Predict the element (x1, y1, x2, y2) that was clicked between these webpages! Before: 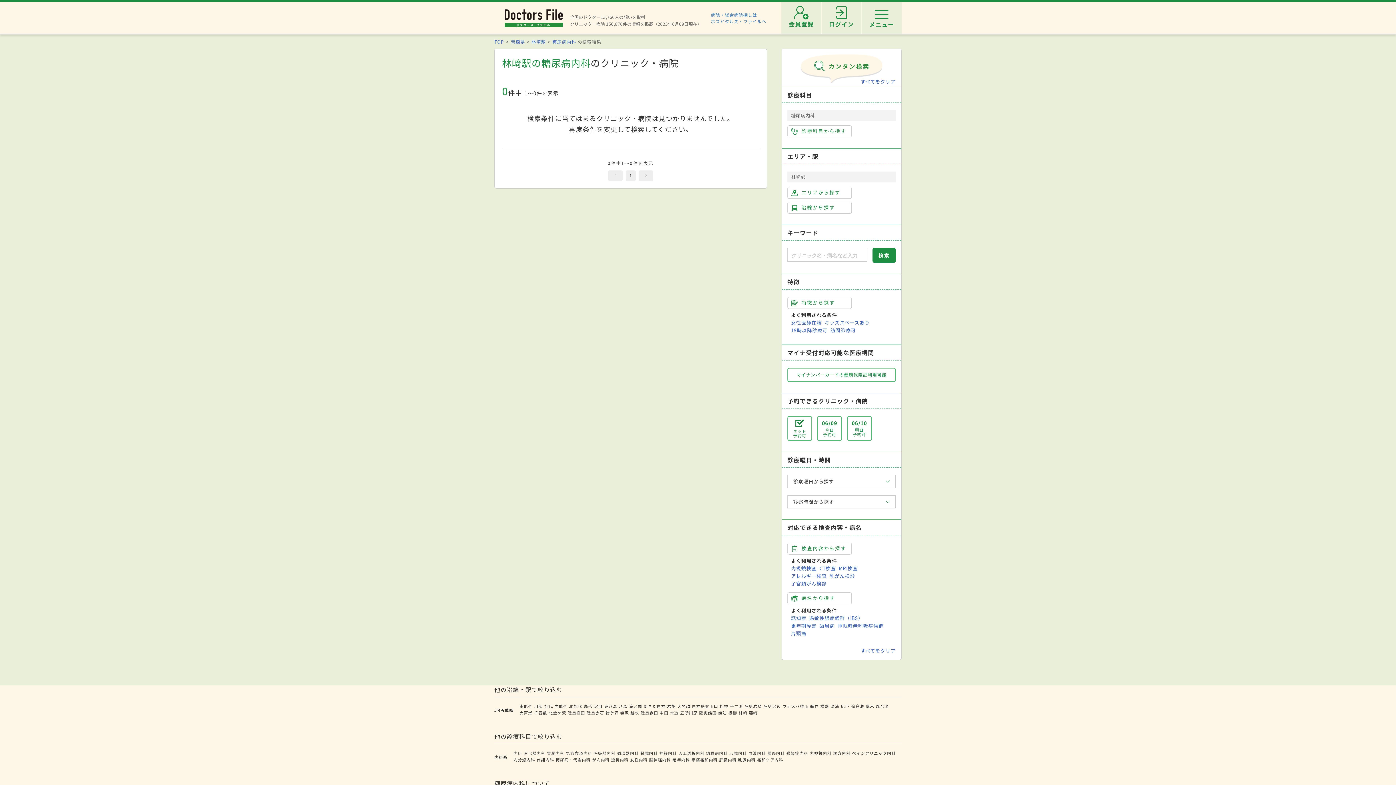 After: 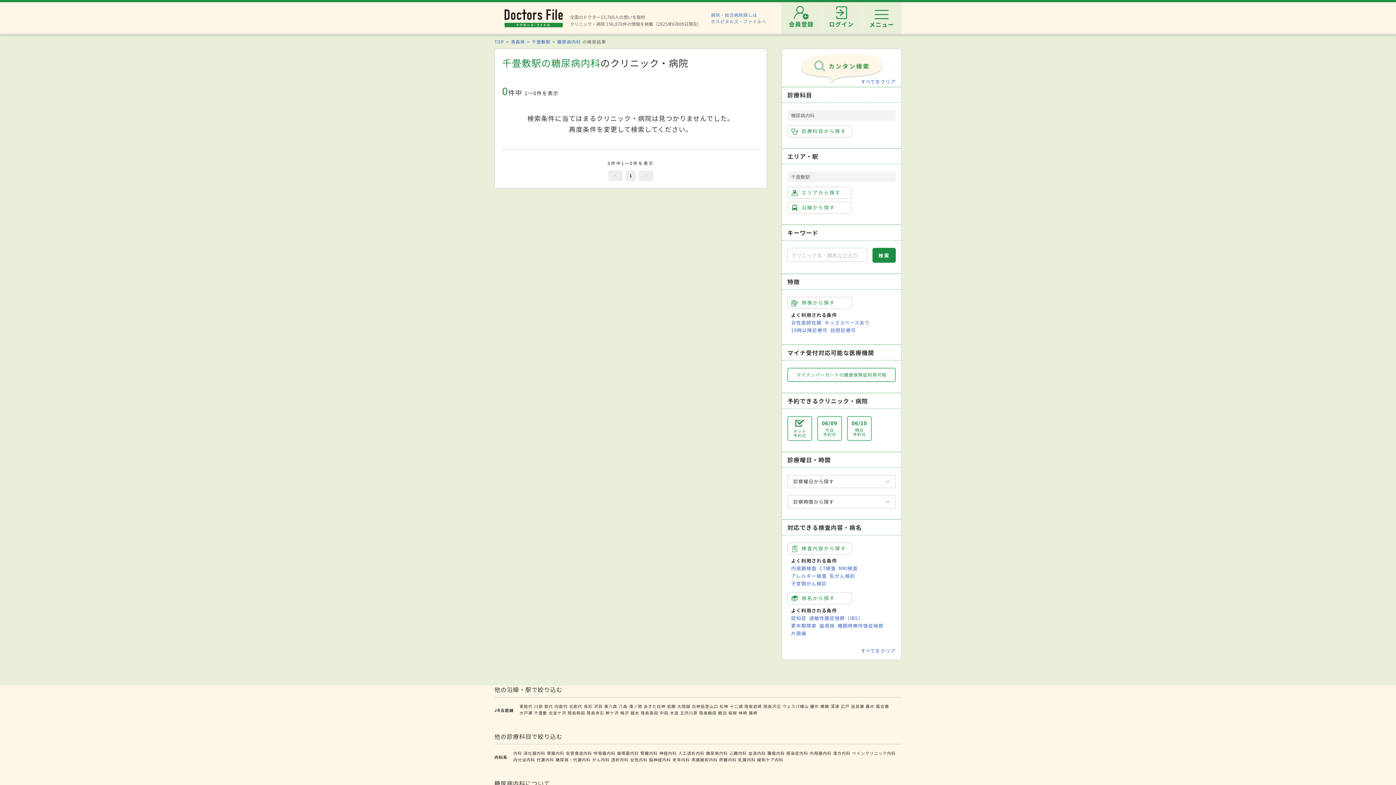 Action: label: 千畳敷 bbox: (534, 710, 547, 715)